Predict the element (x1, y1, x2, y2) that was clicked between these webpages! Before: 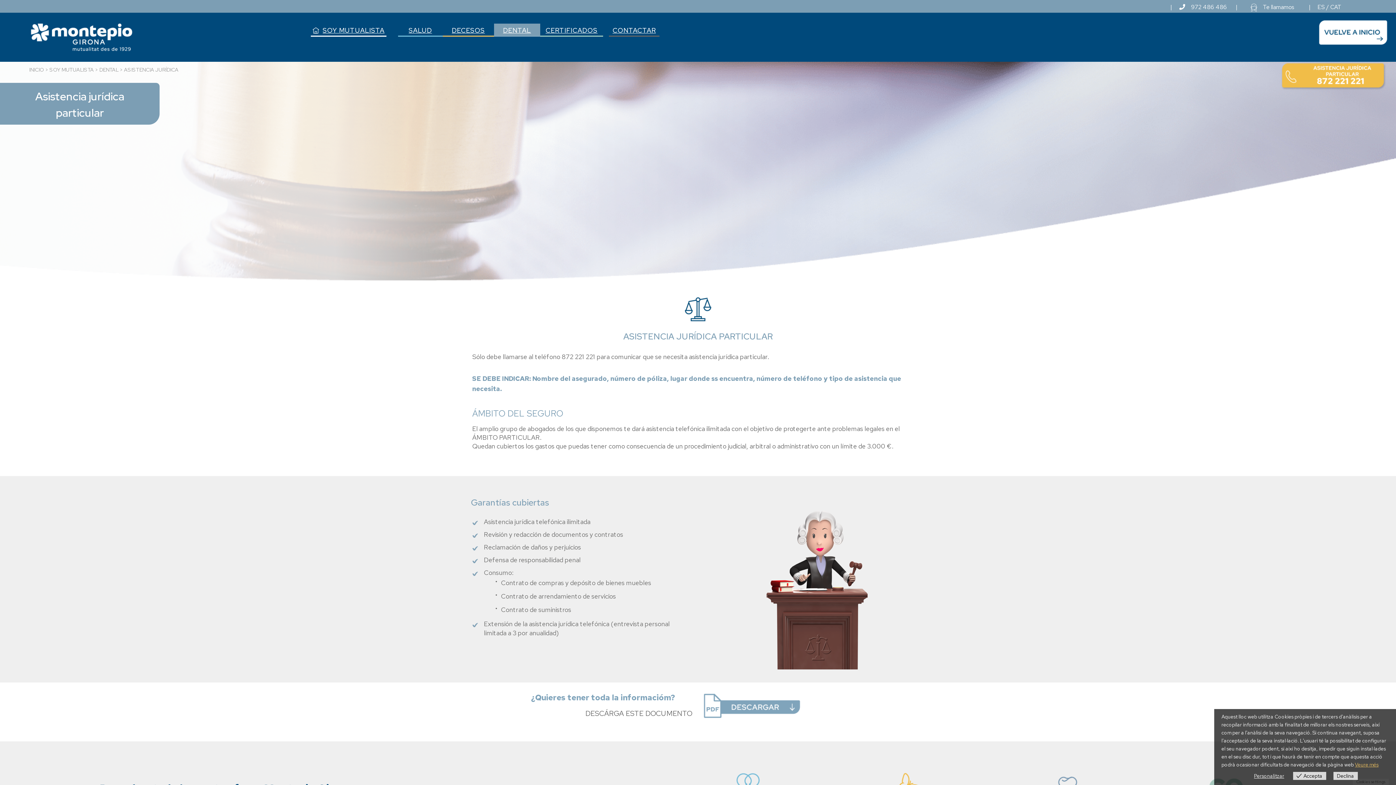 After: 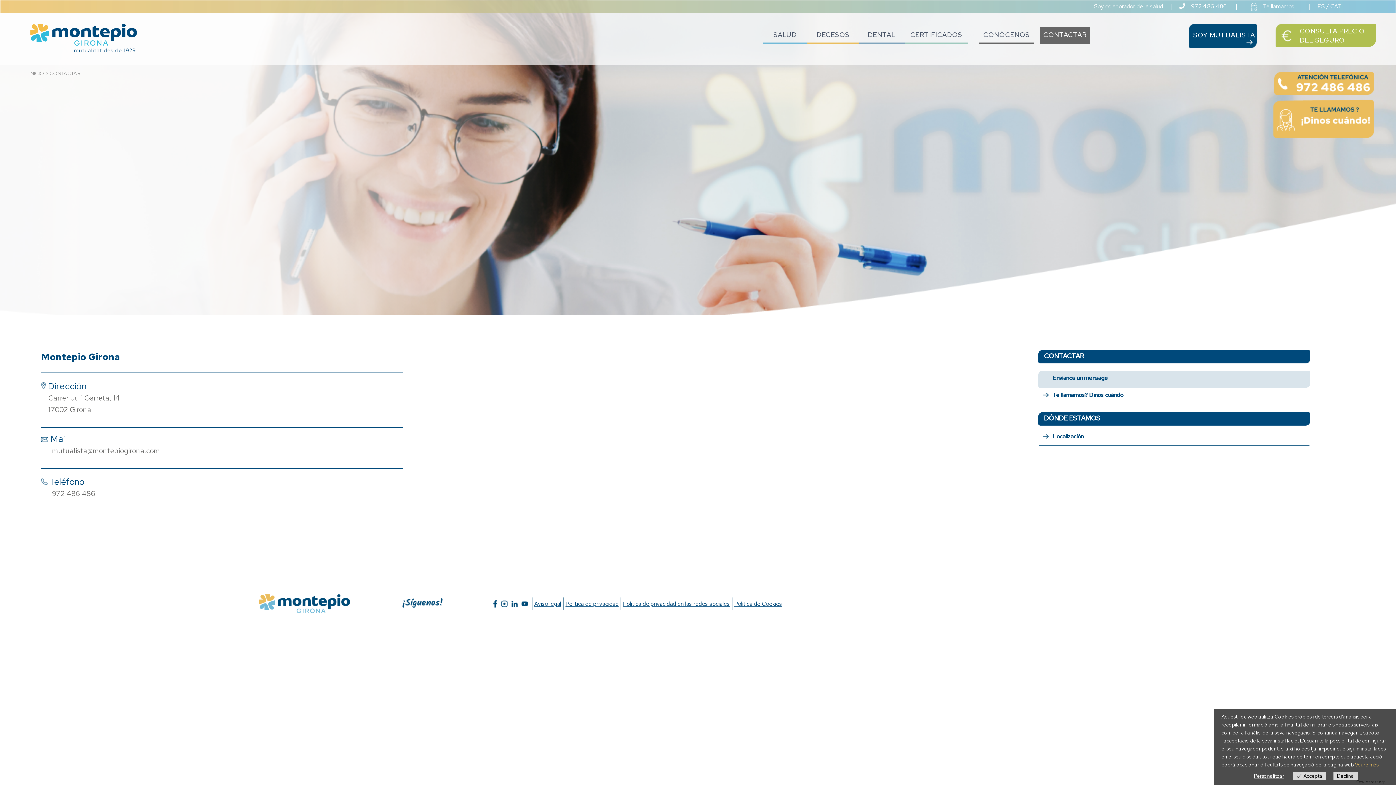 Action: label: CONTACTAR bbox: (609, 25, 659, 35)